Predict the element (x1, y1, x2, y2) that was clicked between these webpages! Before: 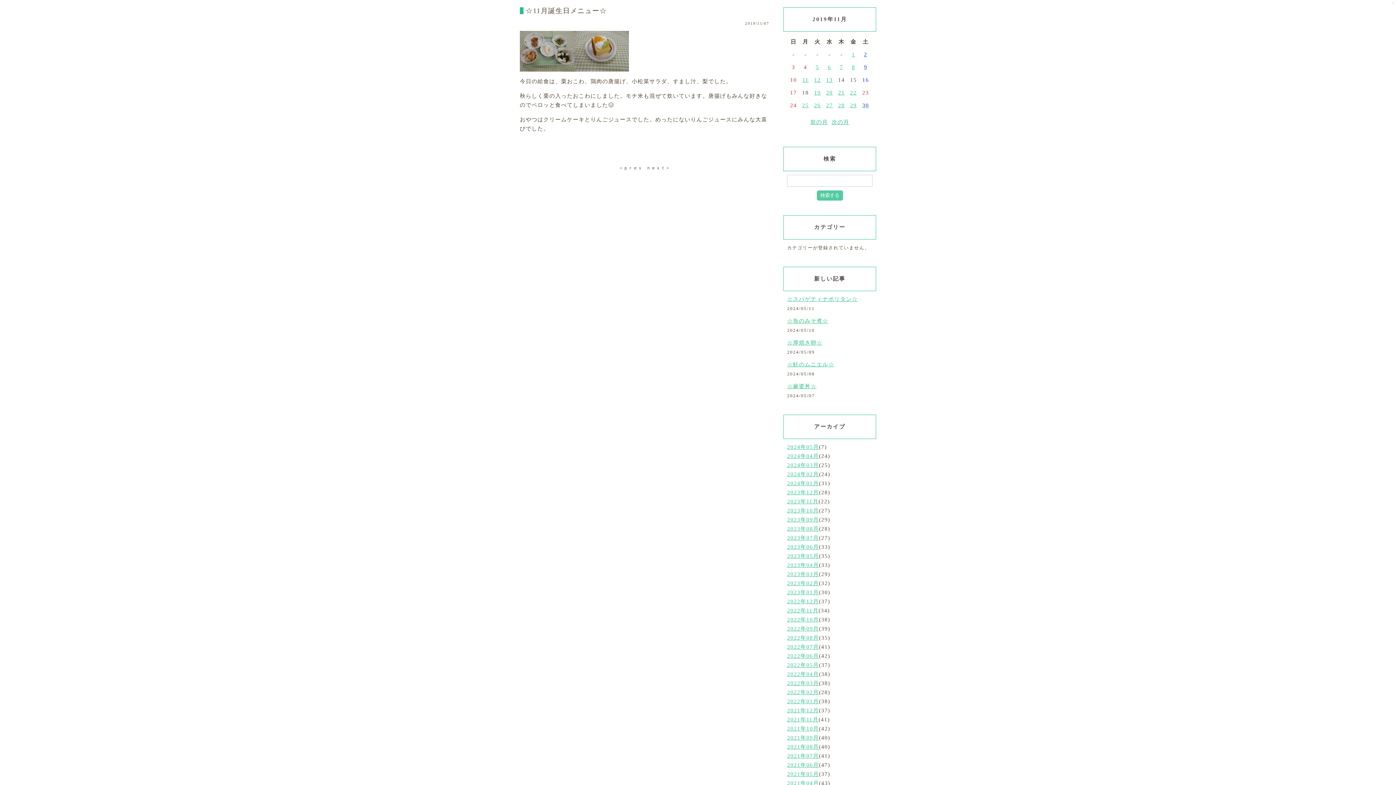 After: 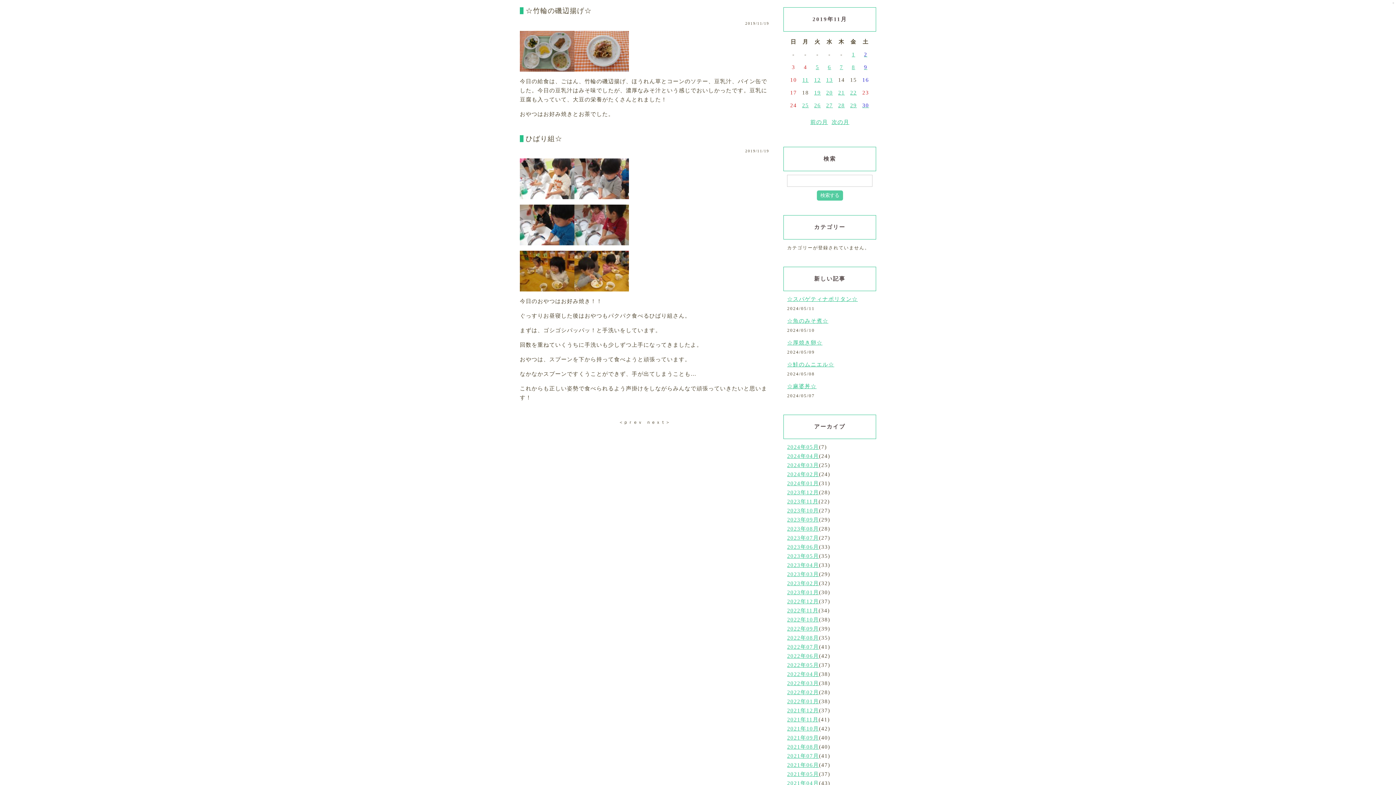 Action: label: 19 bbox: (814, 89, 821, 95)